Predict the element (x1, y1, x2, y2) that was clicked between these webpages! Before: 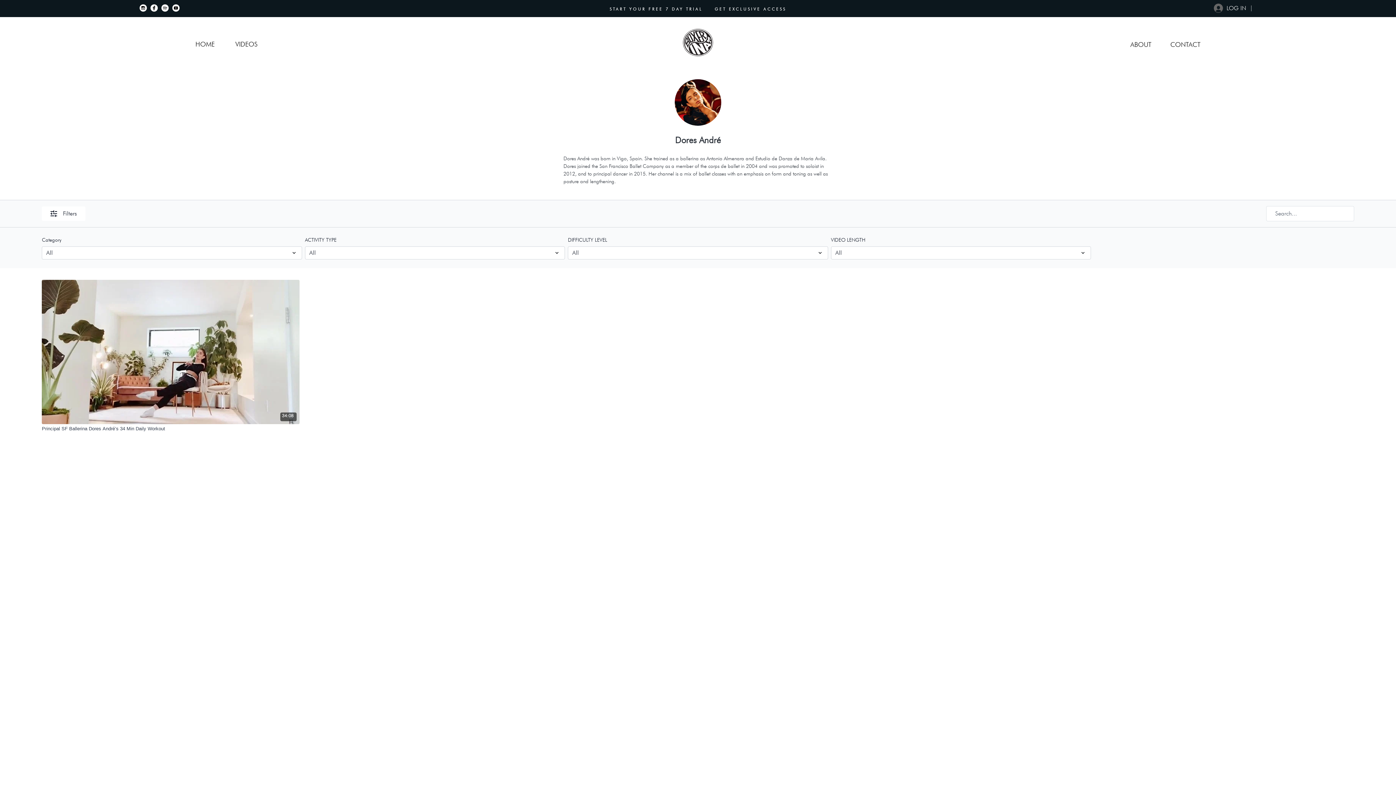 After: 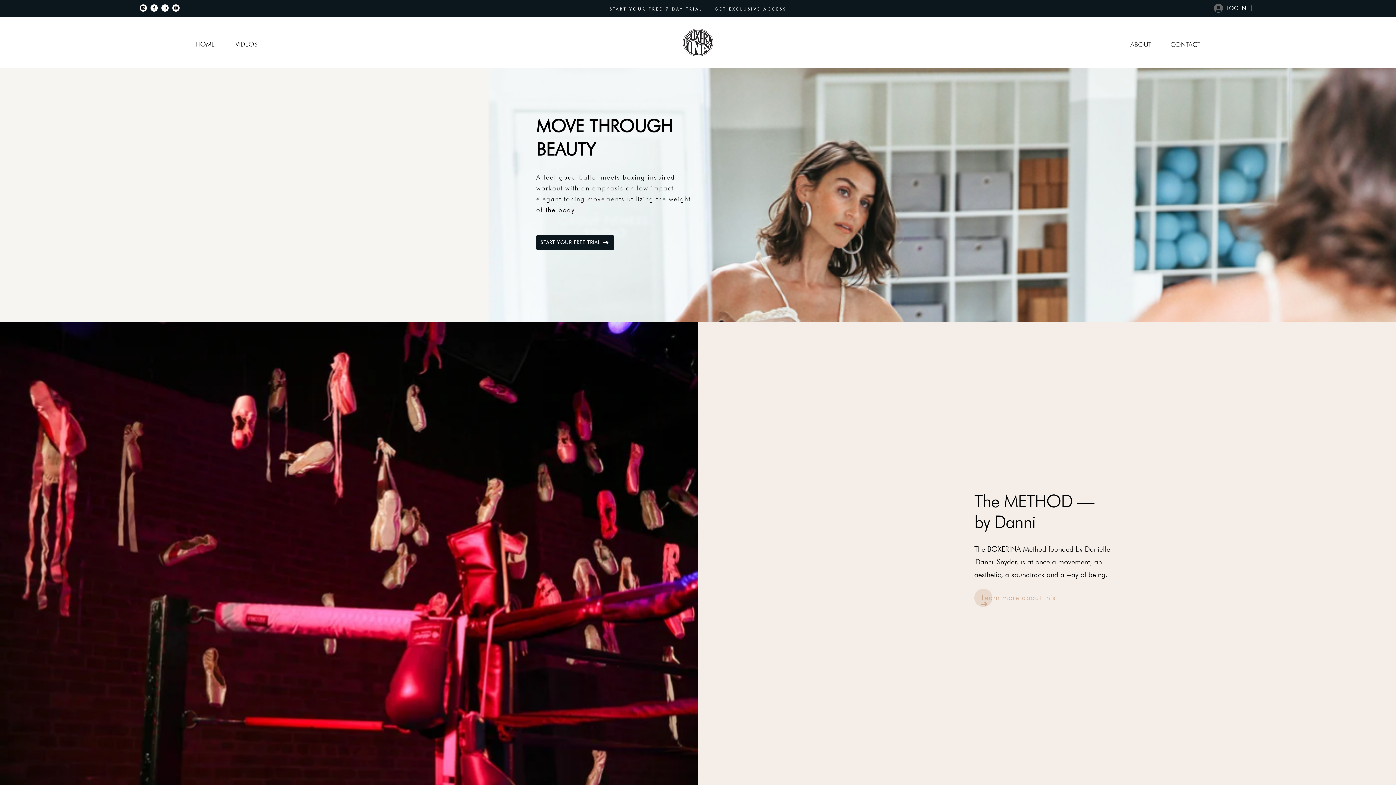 Action: bbox: (681, 27, 714, 57)